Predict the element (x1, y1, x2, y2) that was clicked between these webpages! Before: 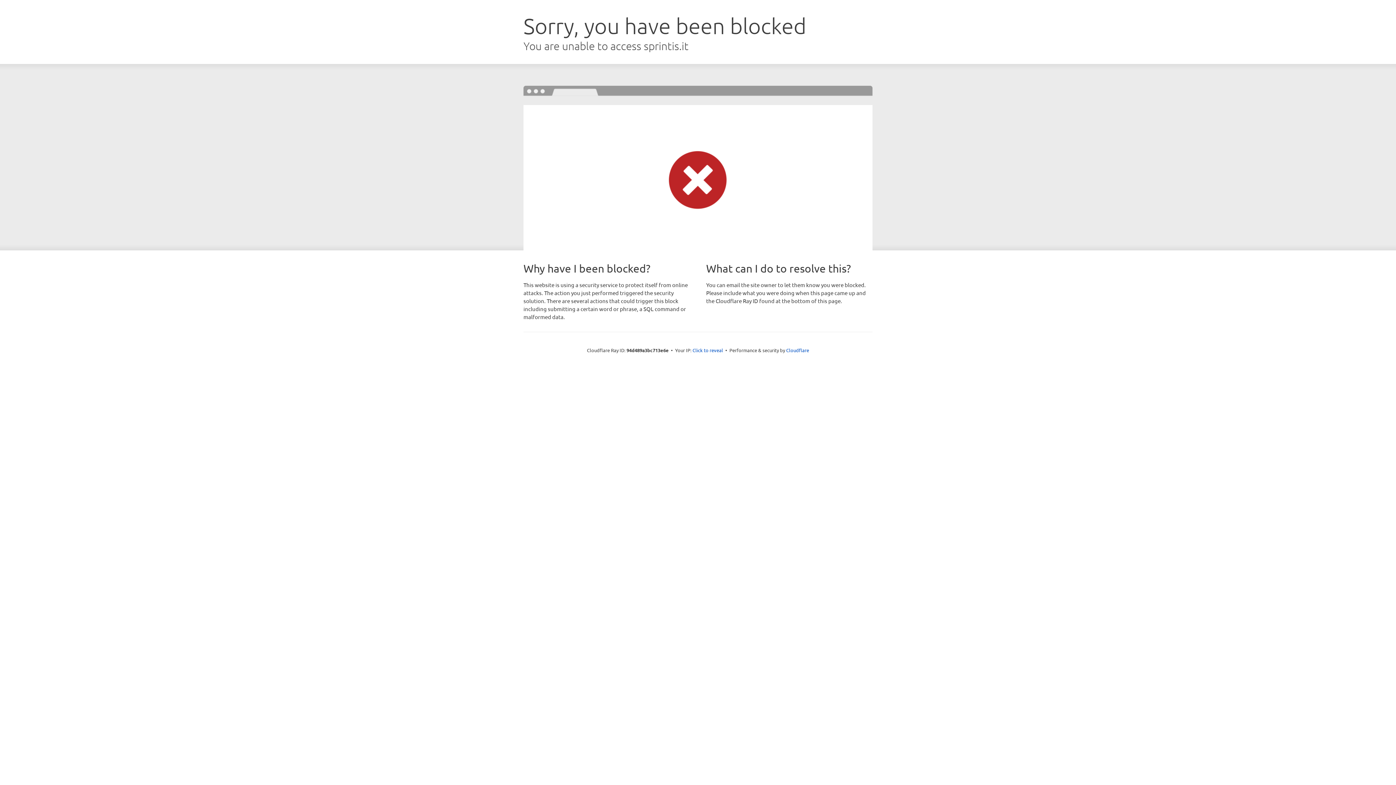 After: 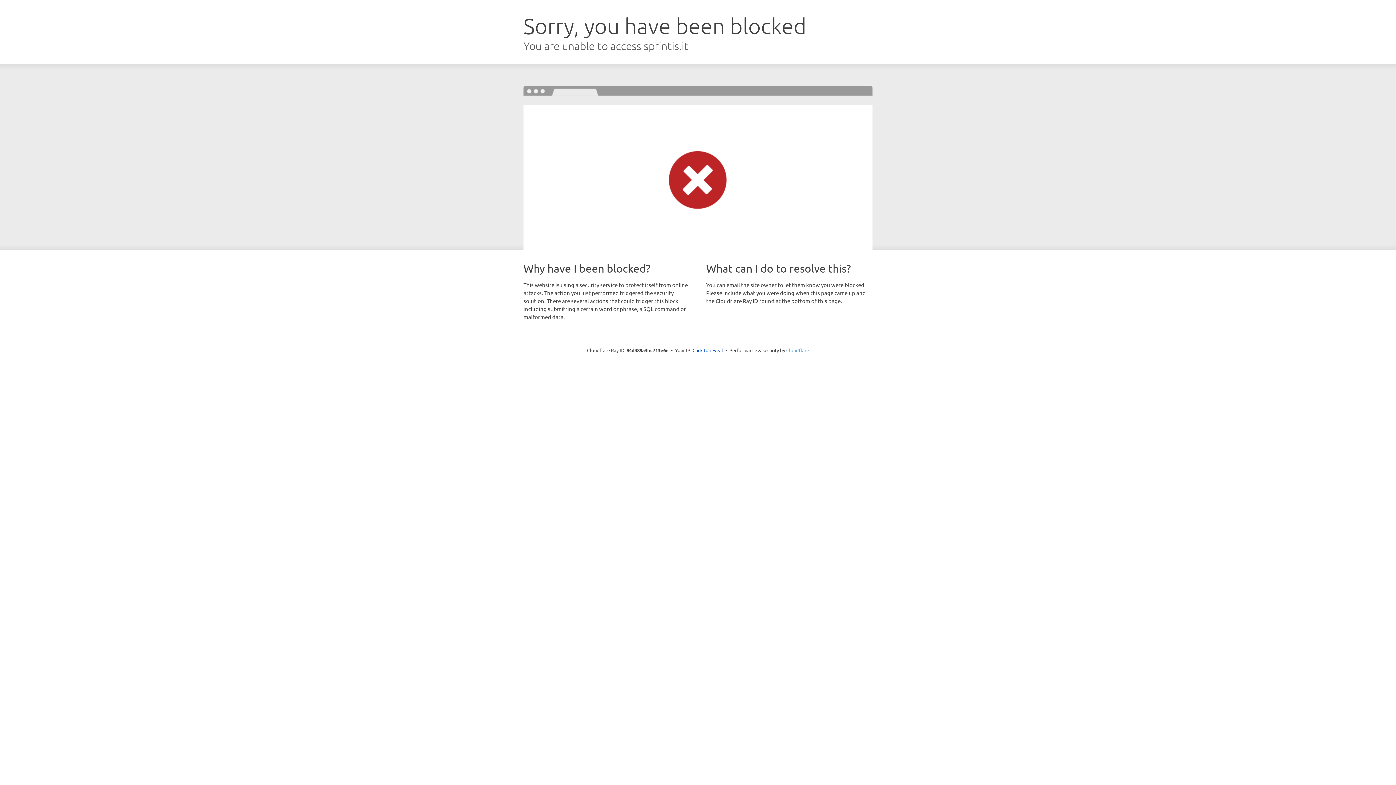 Action: bbox: (786, 347, 809, 353) label: Cloudflare